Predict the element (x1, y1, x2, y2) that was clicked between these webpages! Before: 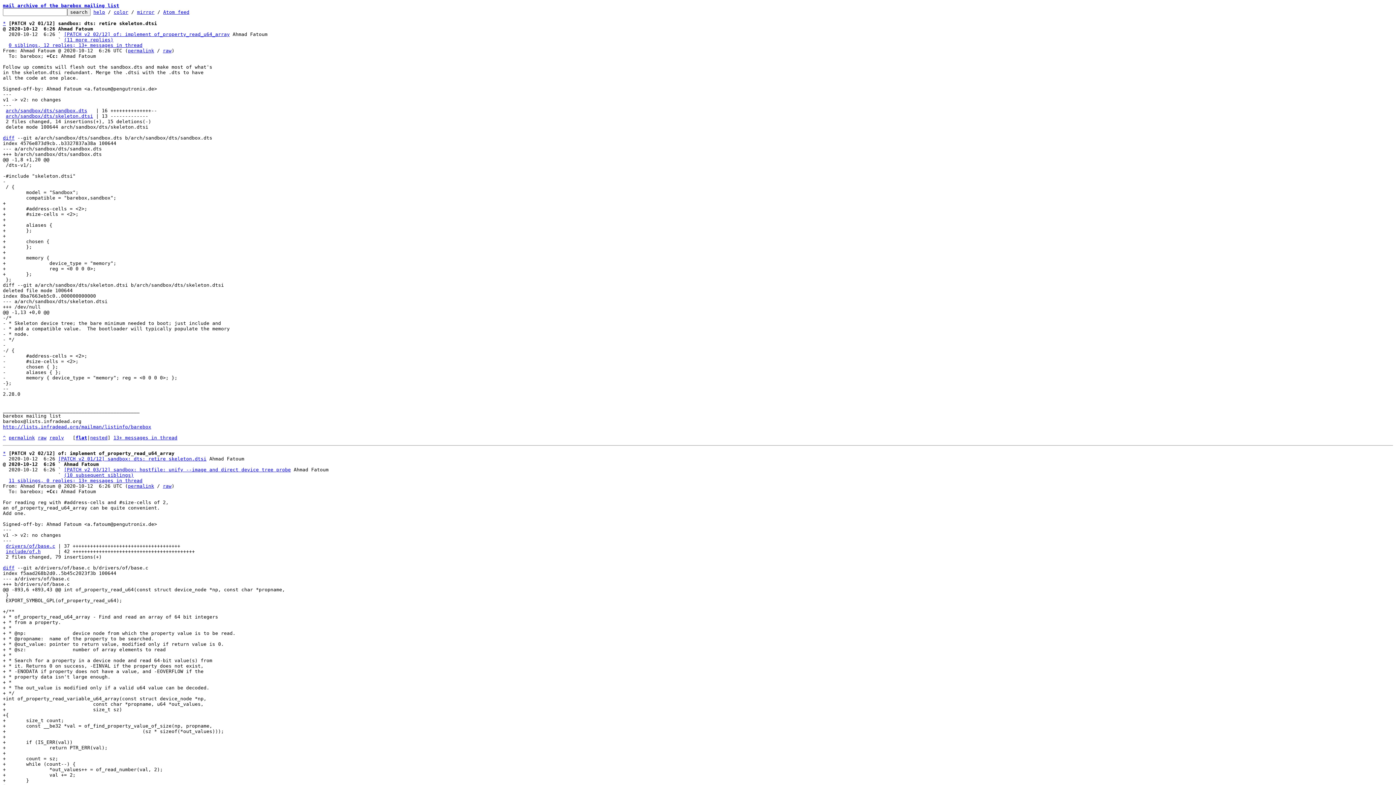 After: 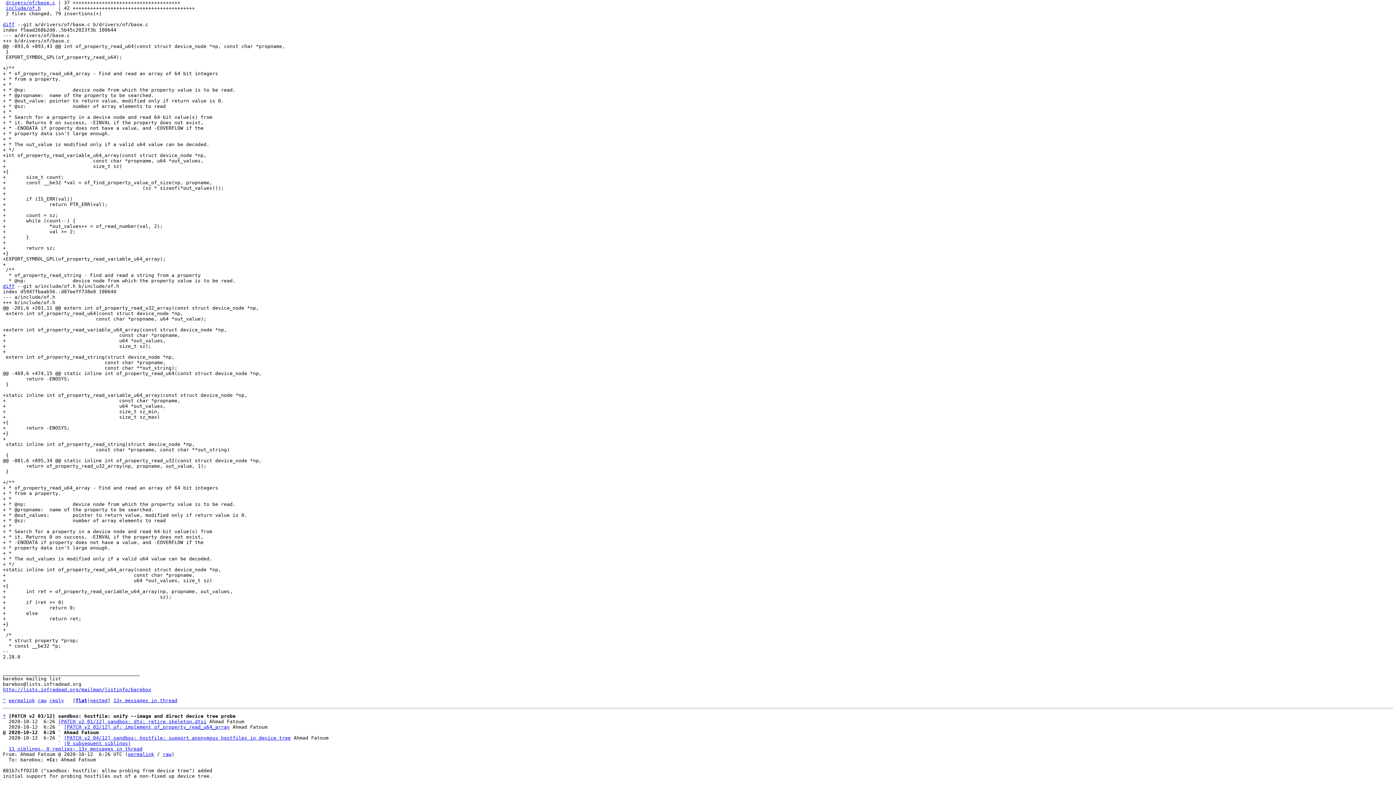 Action: label: diff bbox: (2, 565, 14, 570)